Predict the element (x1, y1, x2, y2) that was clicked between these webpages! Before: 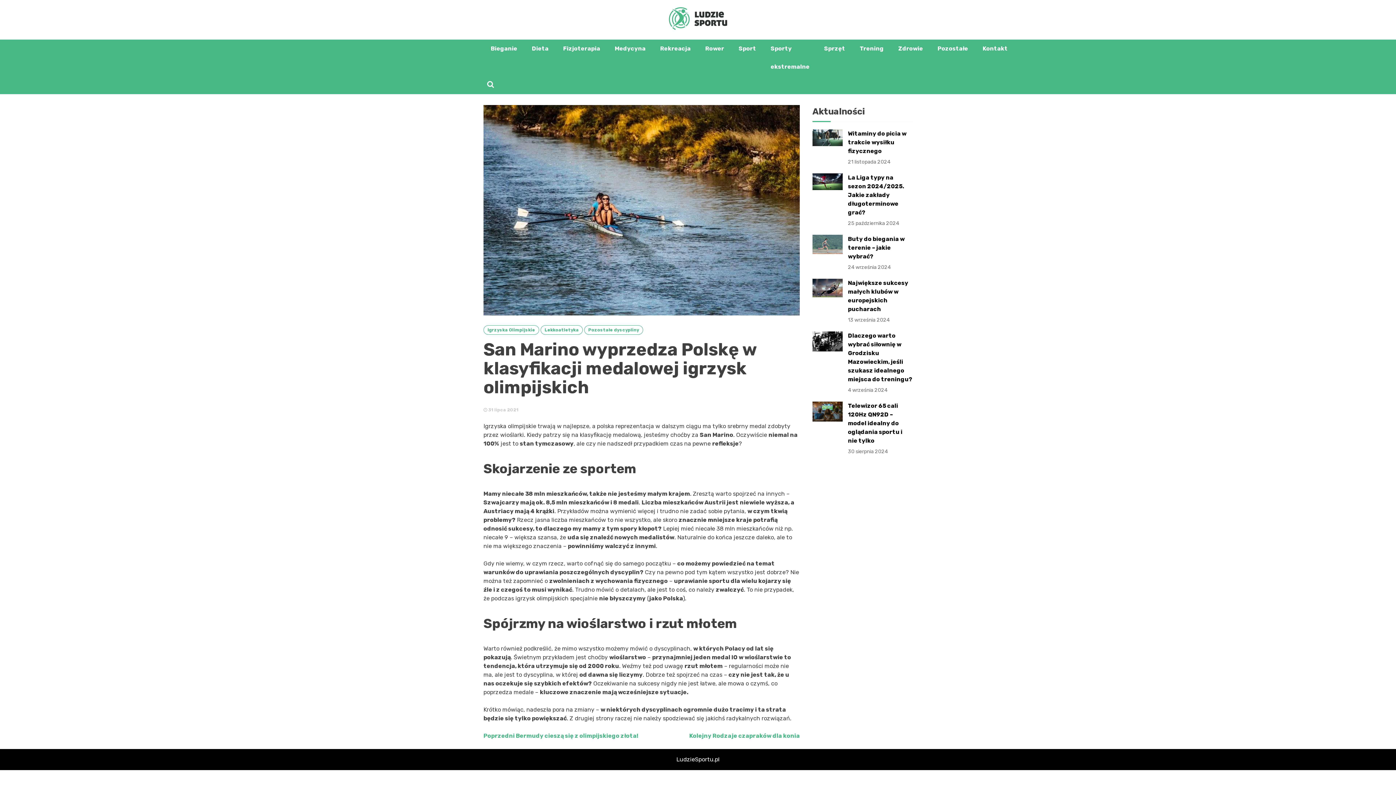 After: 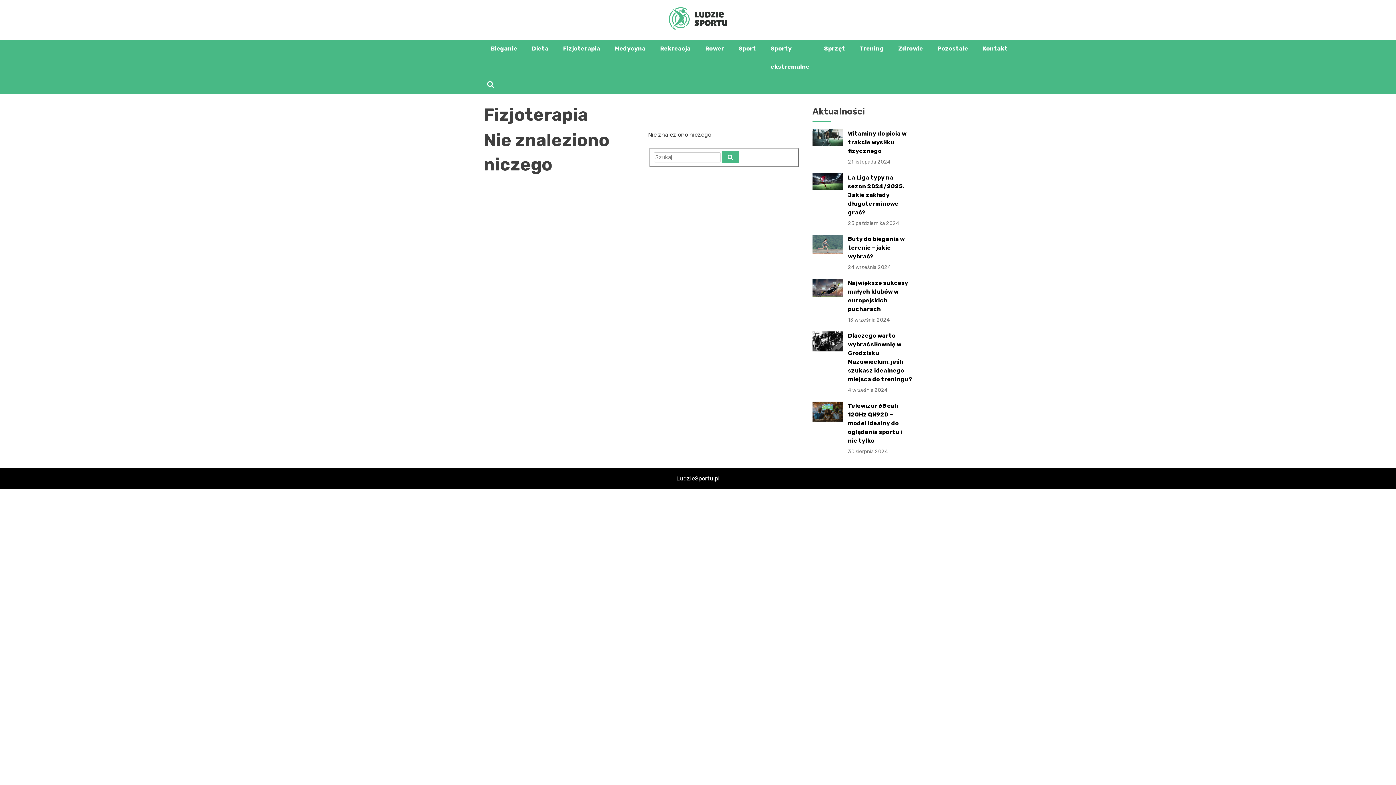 Action: label: Fizjoterapia bbox: (556, 39, 607, 57)